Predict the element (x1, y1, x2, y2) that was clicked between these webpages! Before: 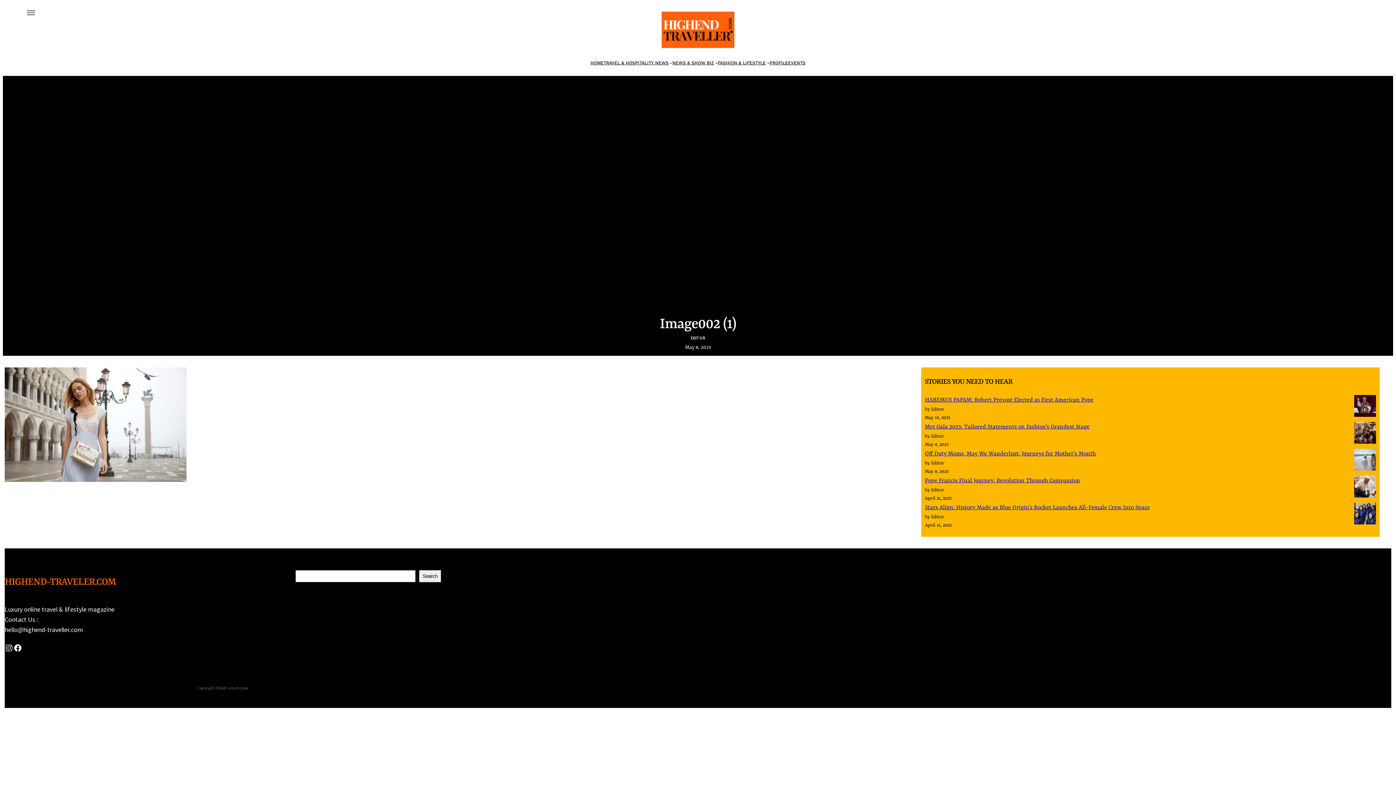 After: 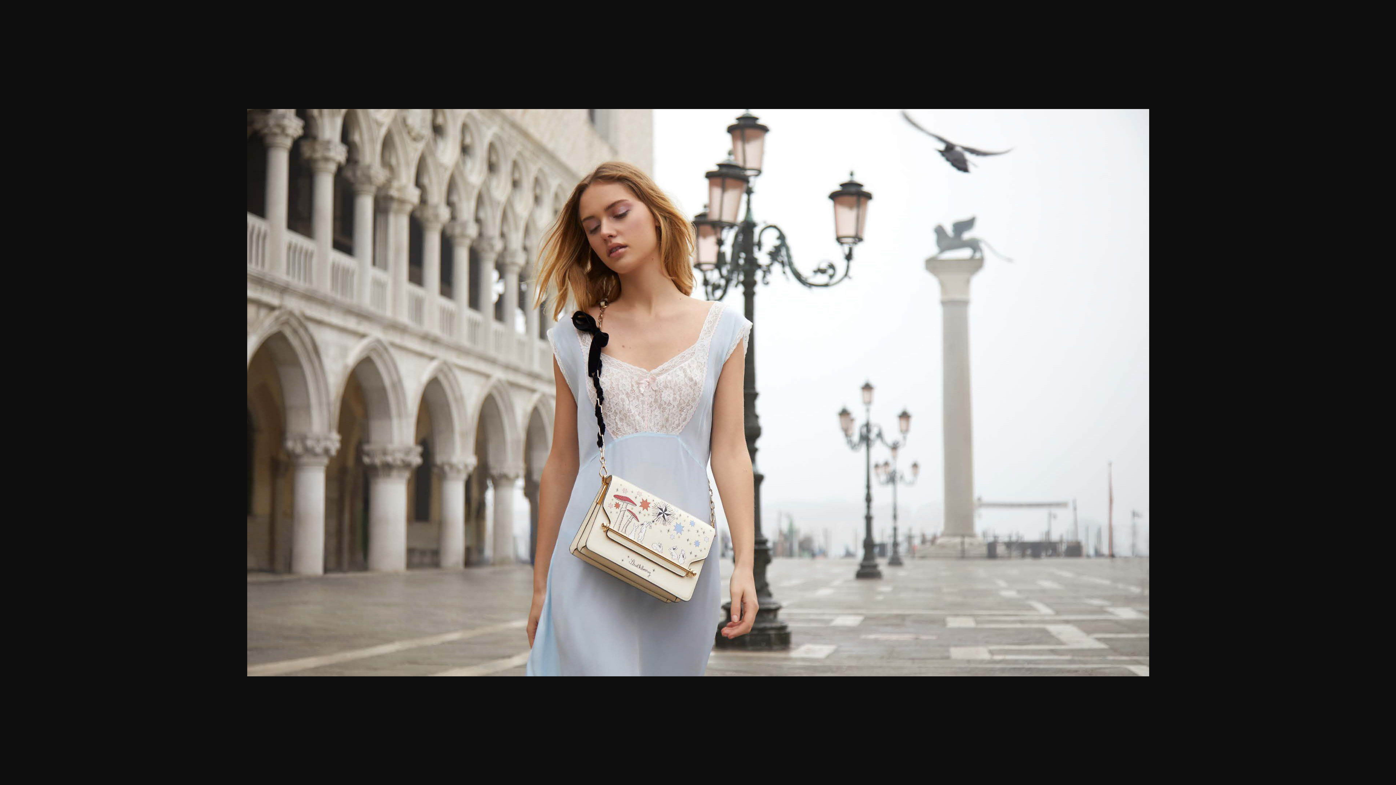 Action: bbox: (4, 420, 186, 429)